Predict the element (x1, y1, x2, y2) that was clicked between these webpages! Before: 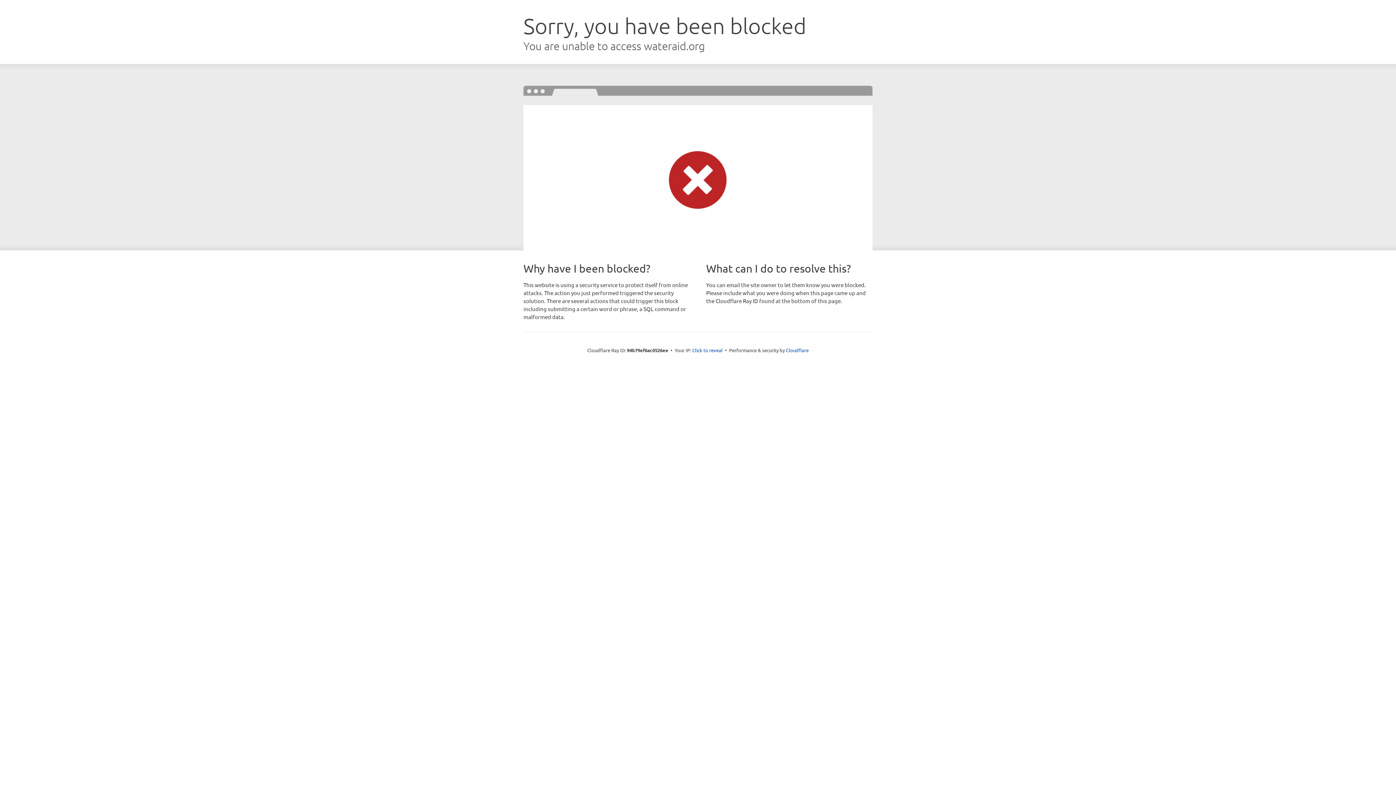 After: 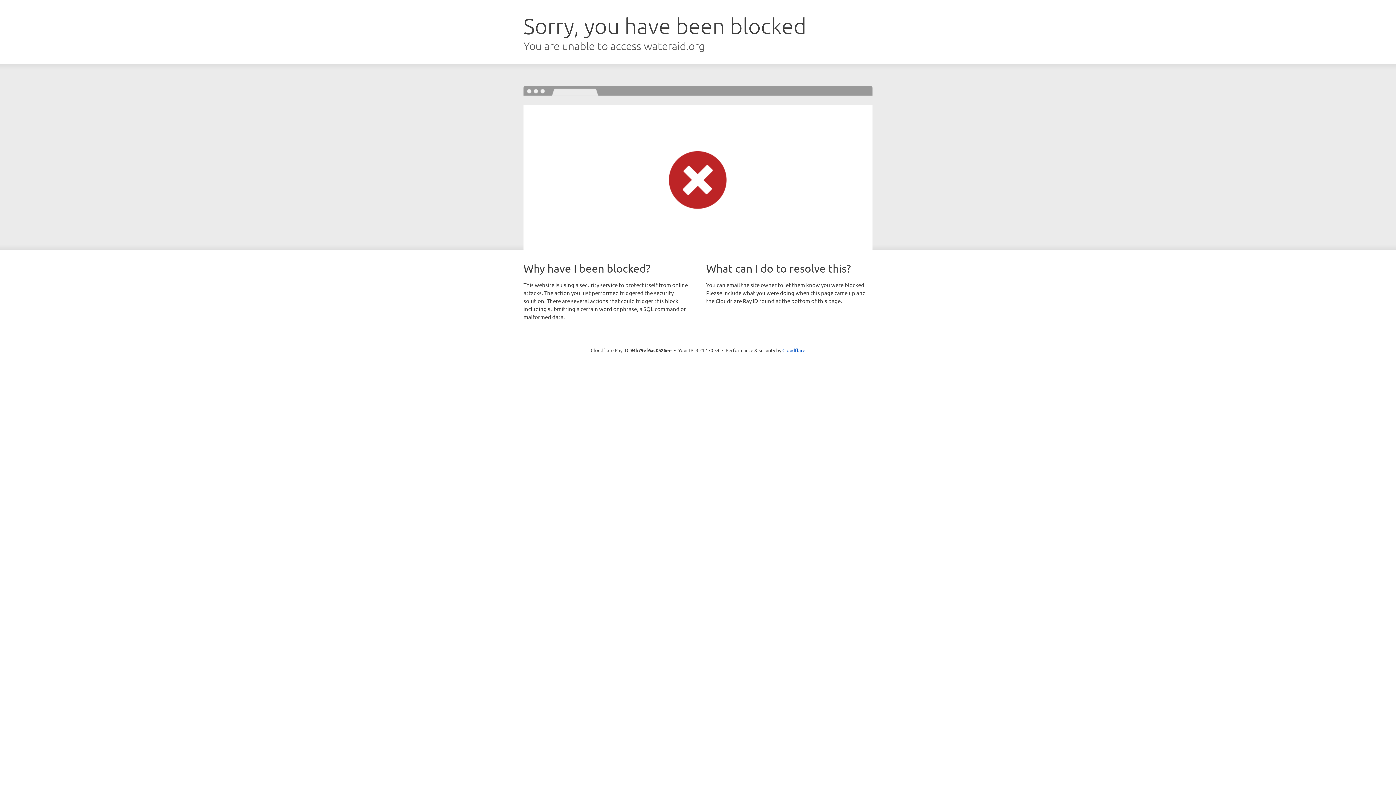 Action: bbox: (692, 346, 722, 353) label: Click to reveal